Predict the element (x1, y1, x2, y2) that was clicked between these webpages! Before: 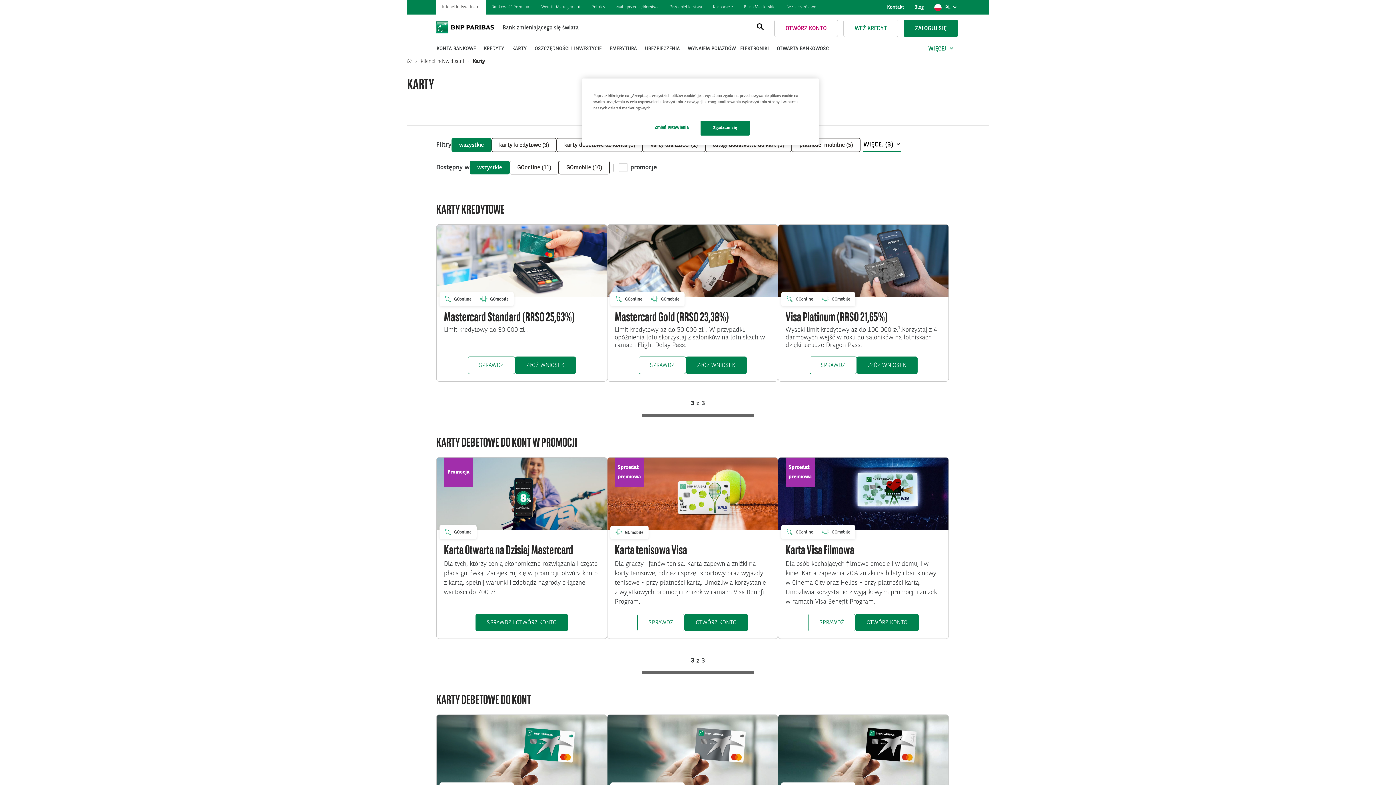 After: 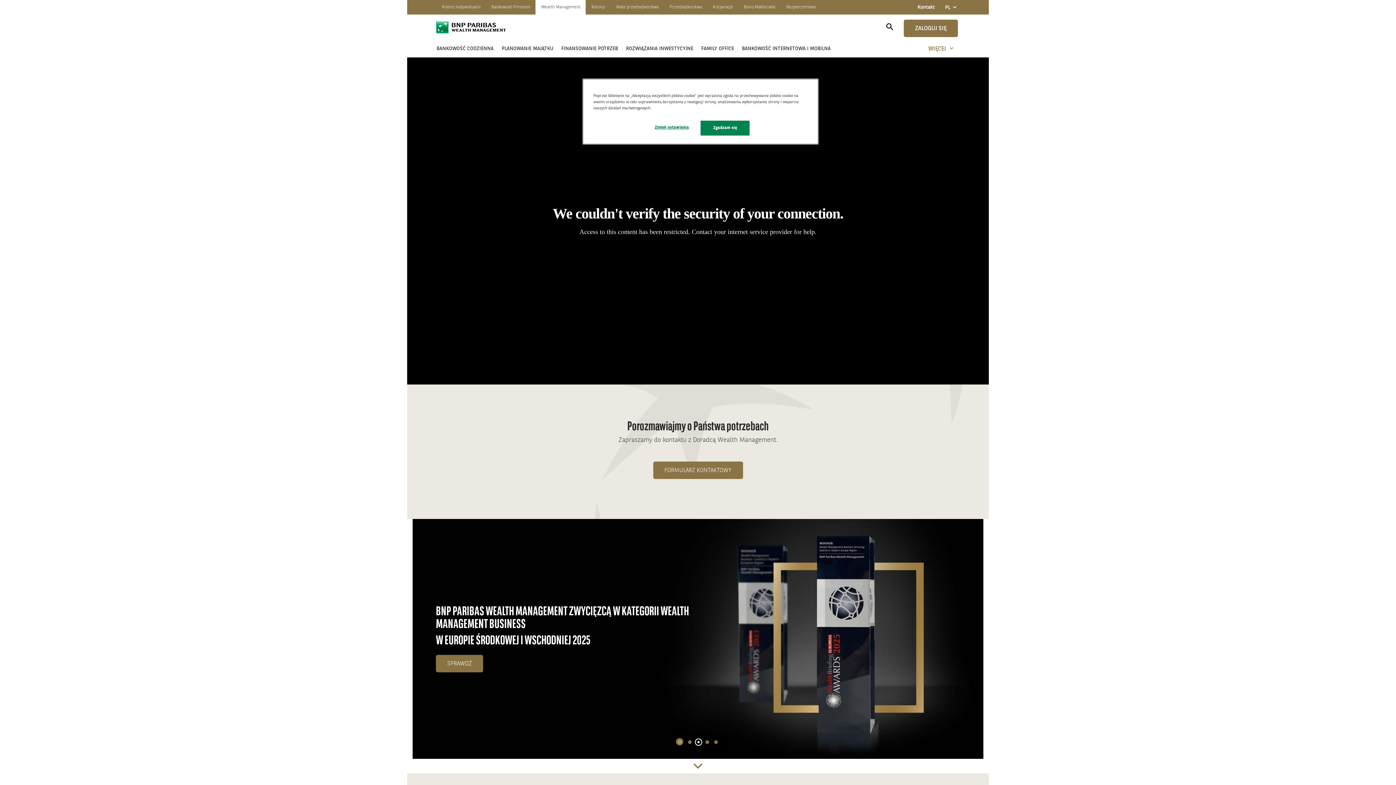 Action: label: Wealth Management bbox: (535, 0, 585, 14)